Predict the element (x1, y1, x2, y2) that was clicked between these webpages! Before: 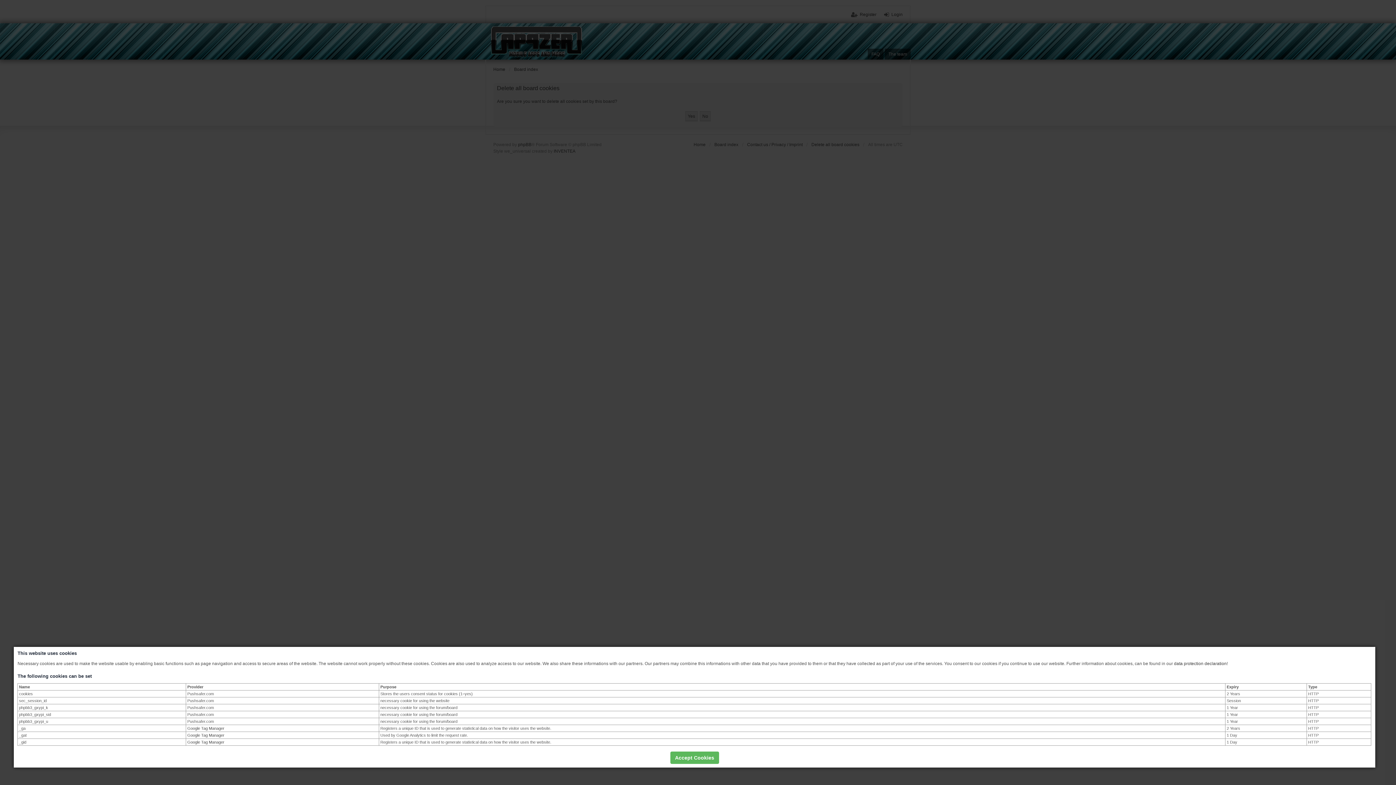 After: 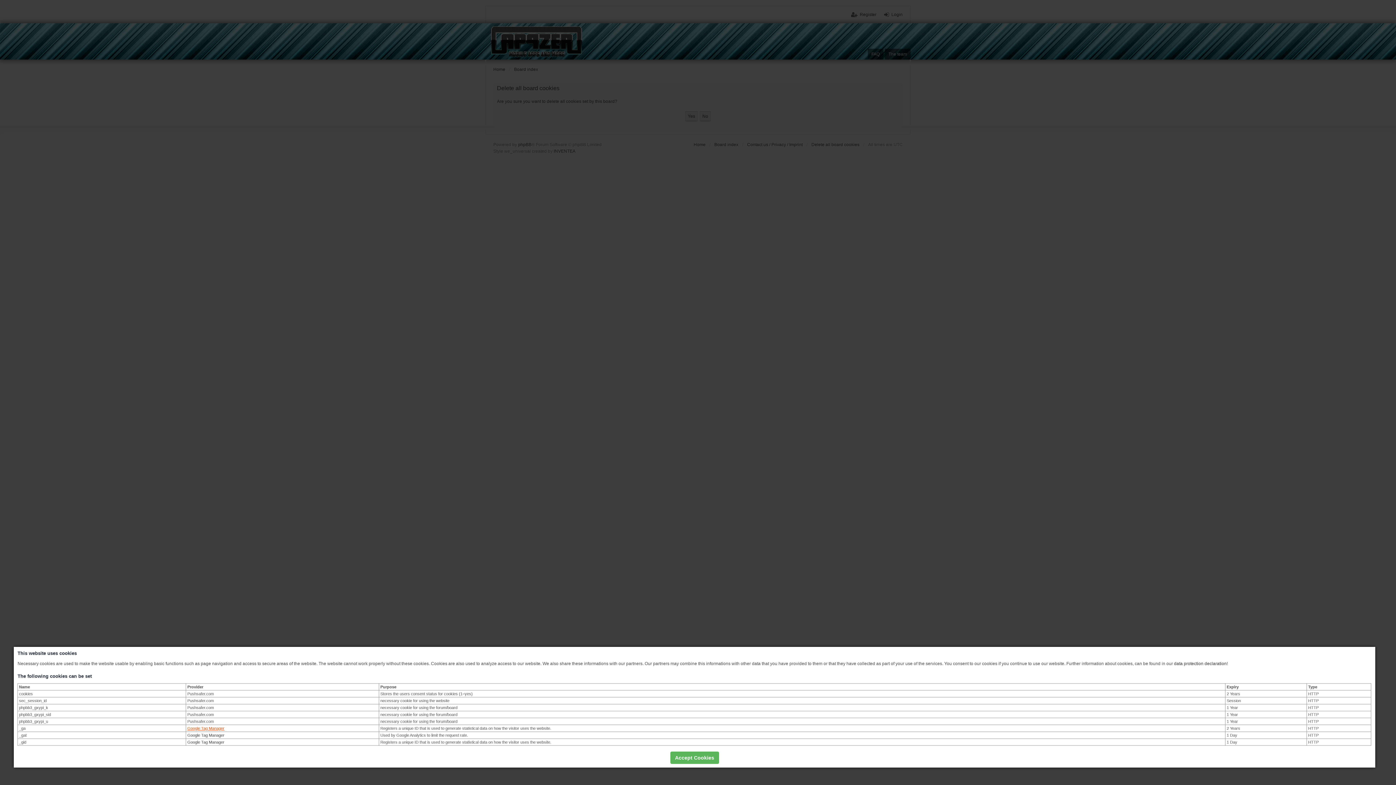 Action: label: Google Tag Manager bbox: (187, 726, 224, 730)